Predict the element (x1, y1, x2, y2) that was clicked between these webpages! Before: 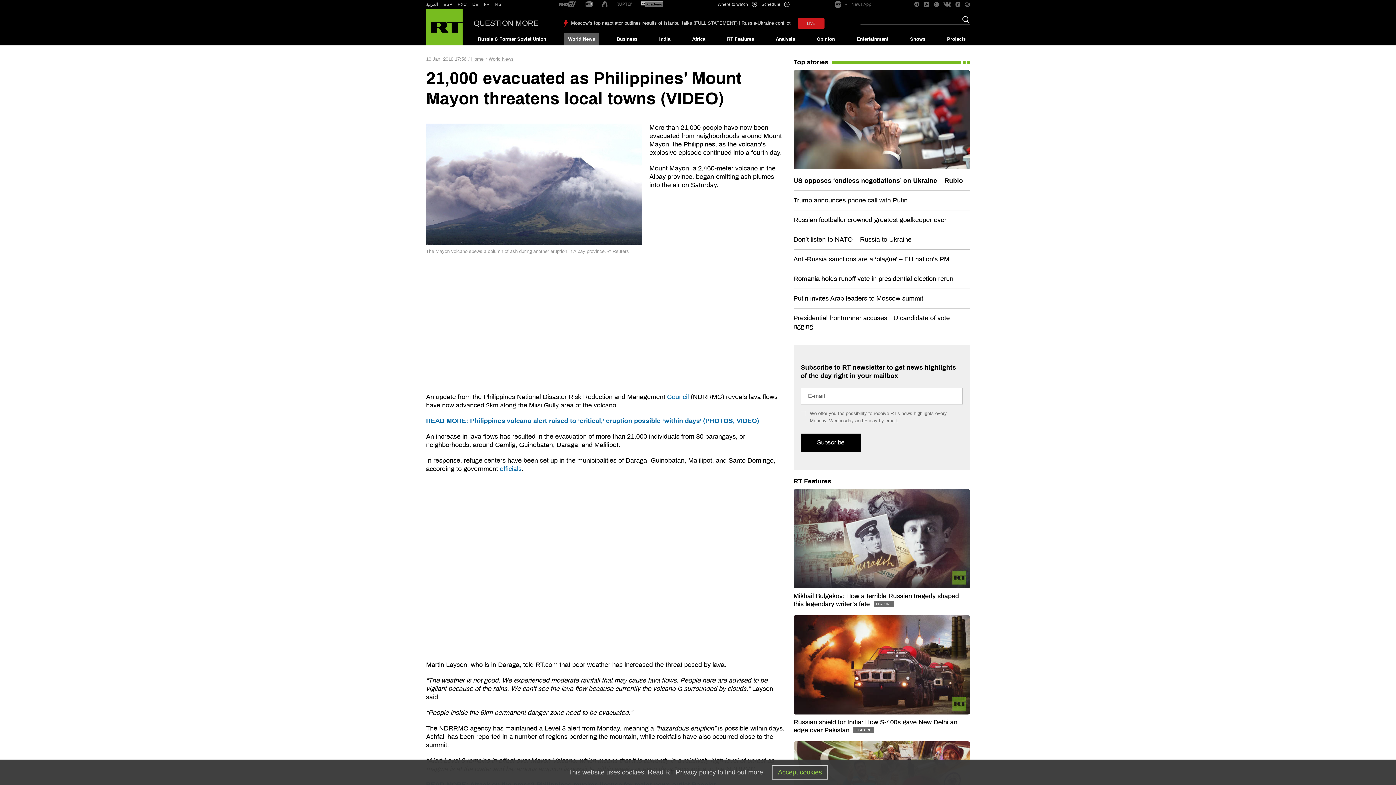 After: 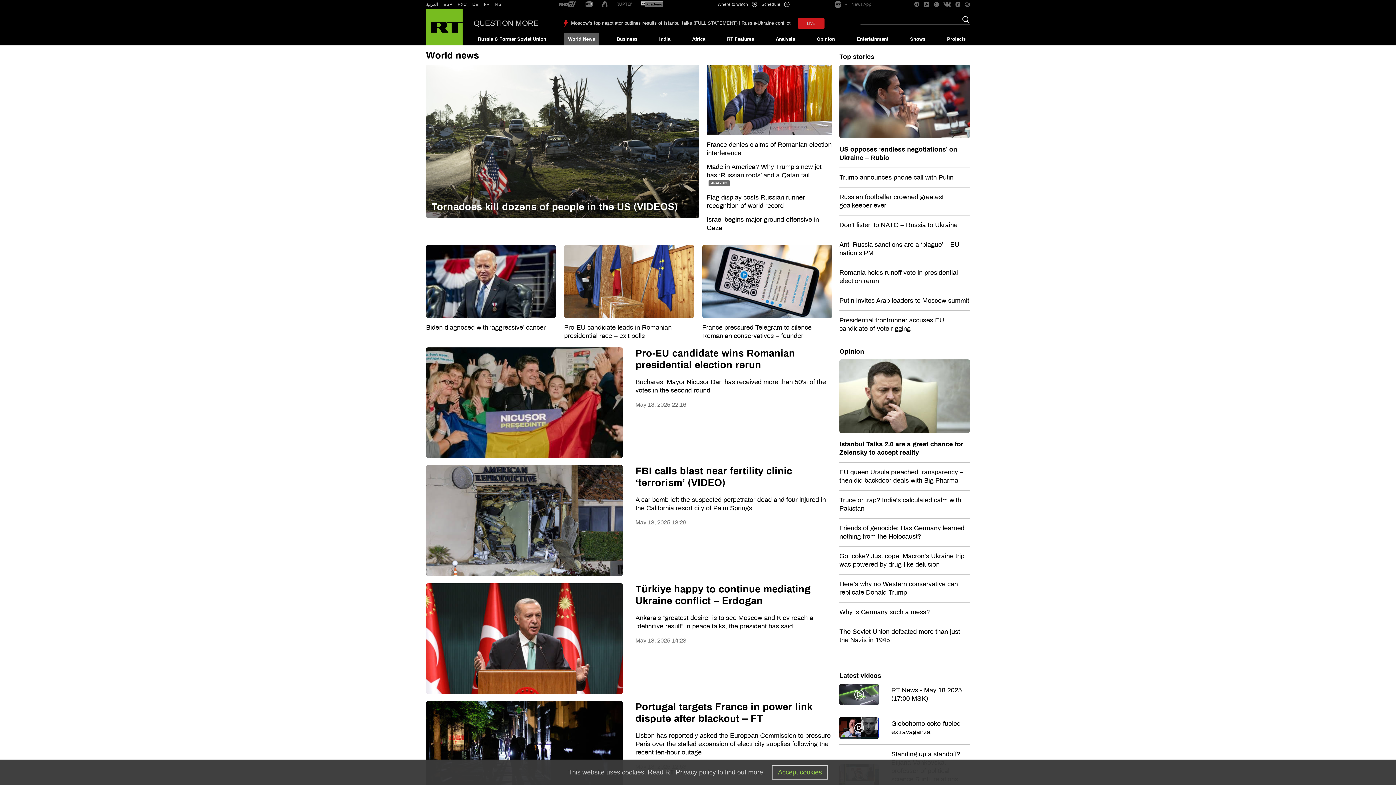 Action: bbox: (563, 33, 599, 45) label: World News